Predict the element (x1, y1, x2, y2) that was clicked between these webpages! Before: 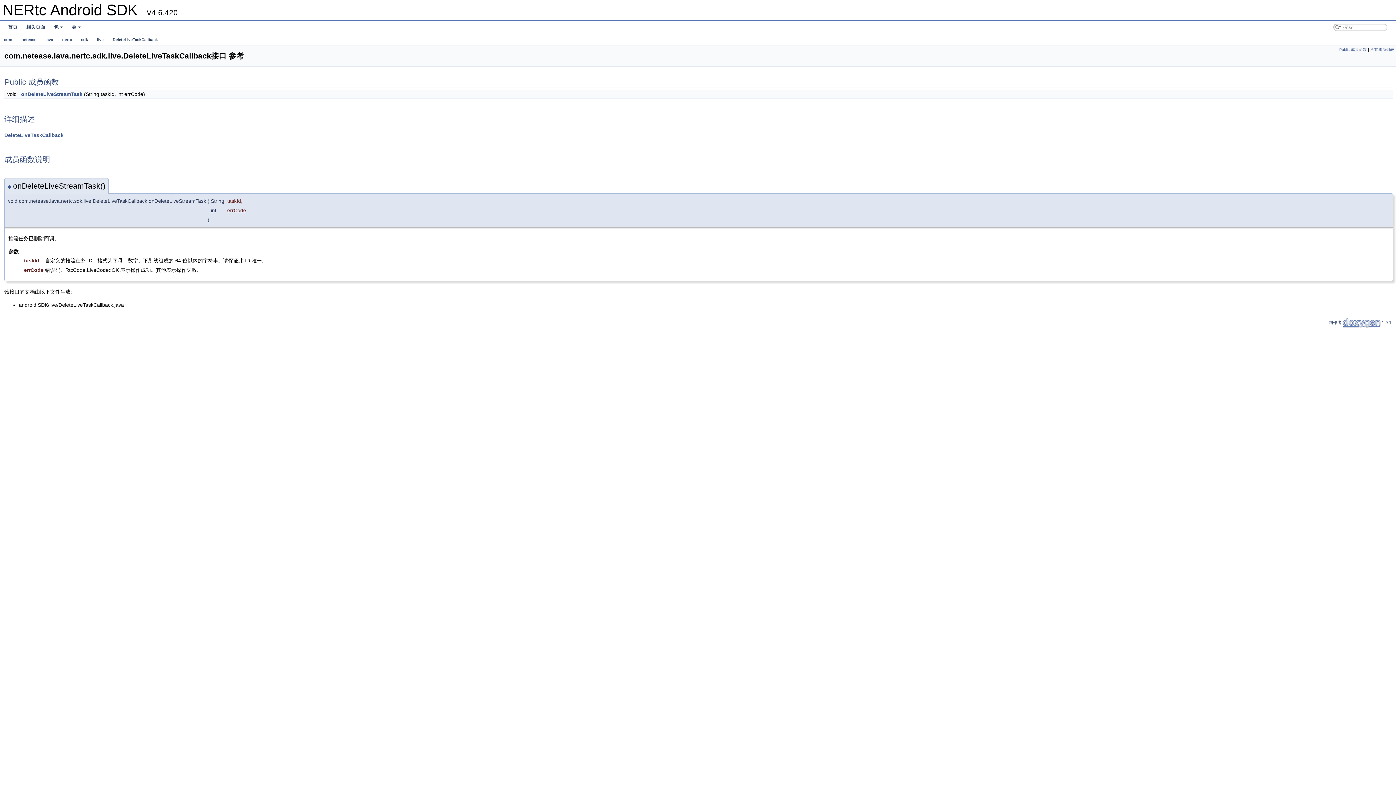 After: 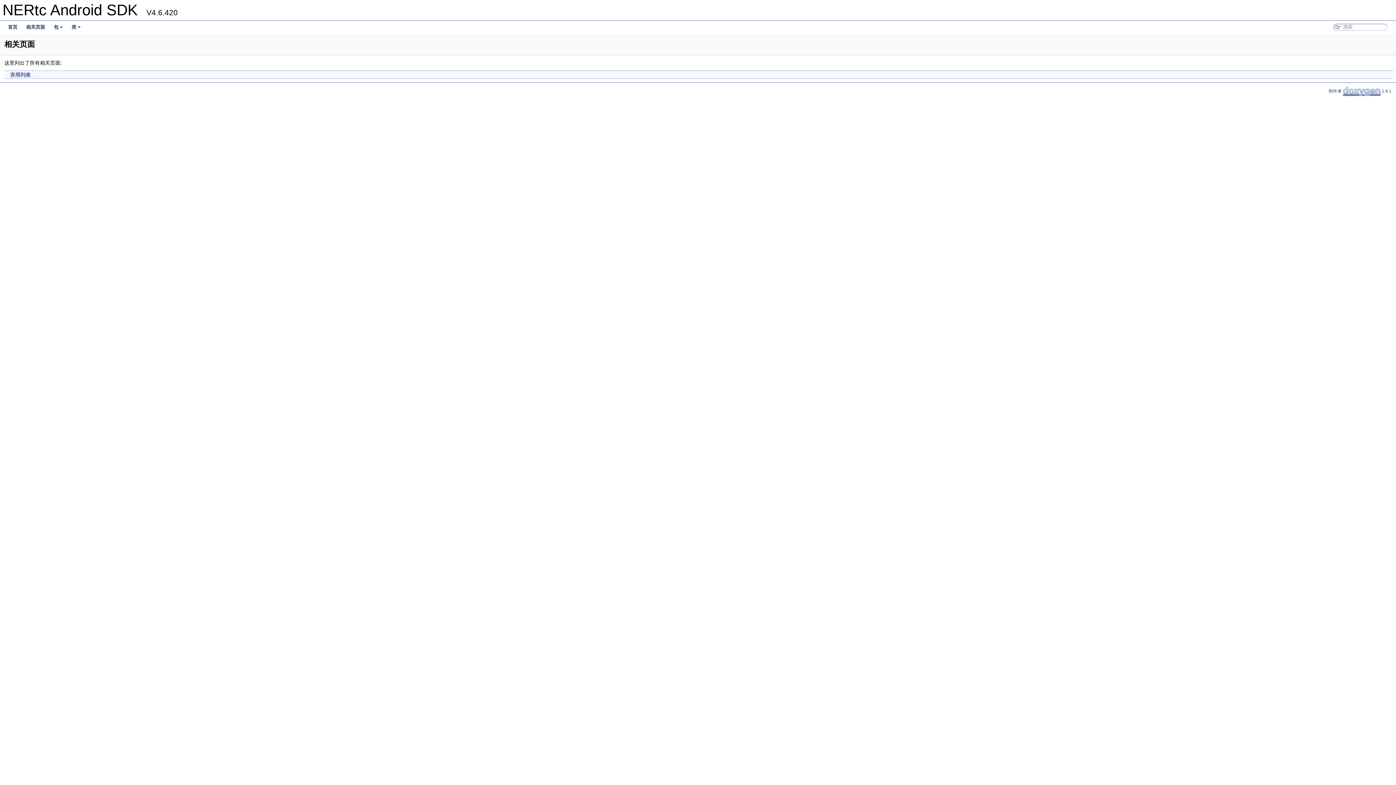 Action: label: 相关页面 bbox: (21, 20, 49, 33)